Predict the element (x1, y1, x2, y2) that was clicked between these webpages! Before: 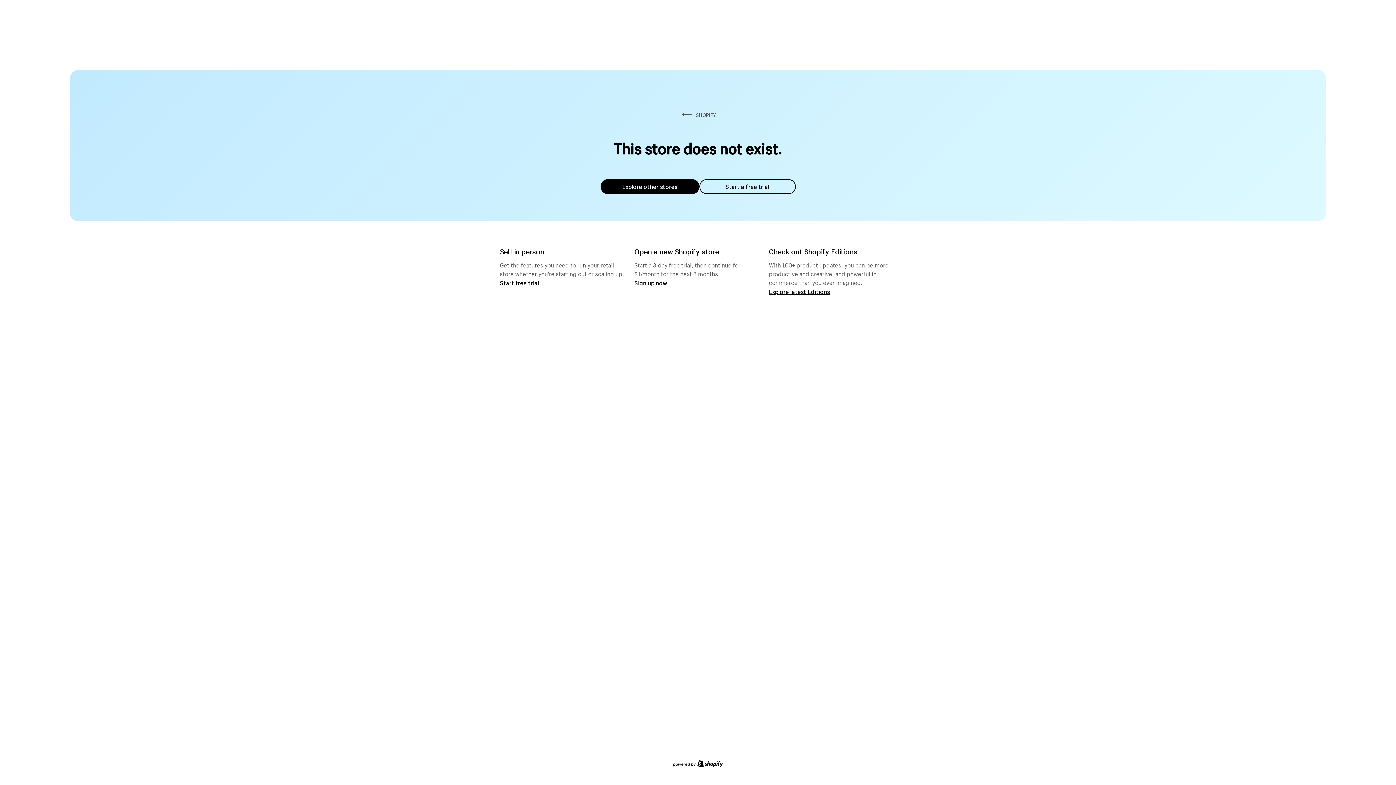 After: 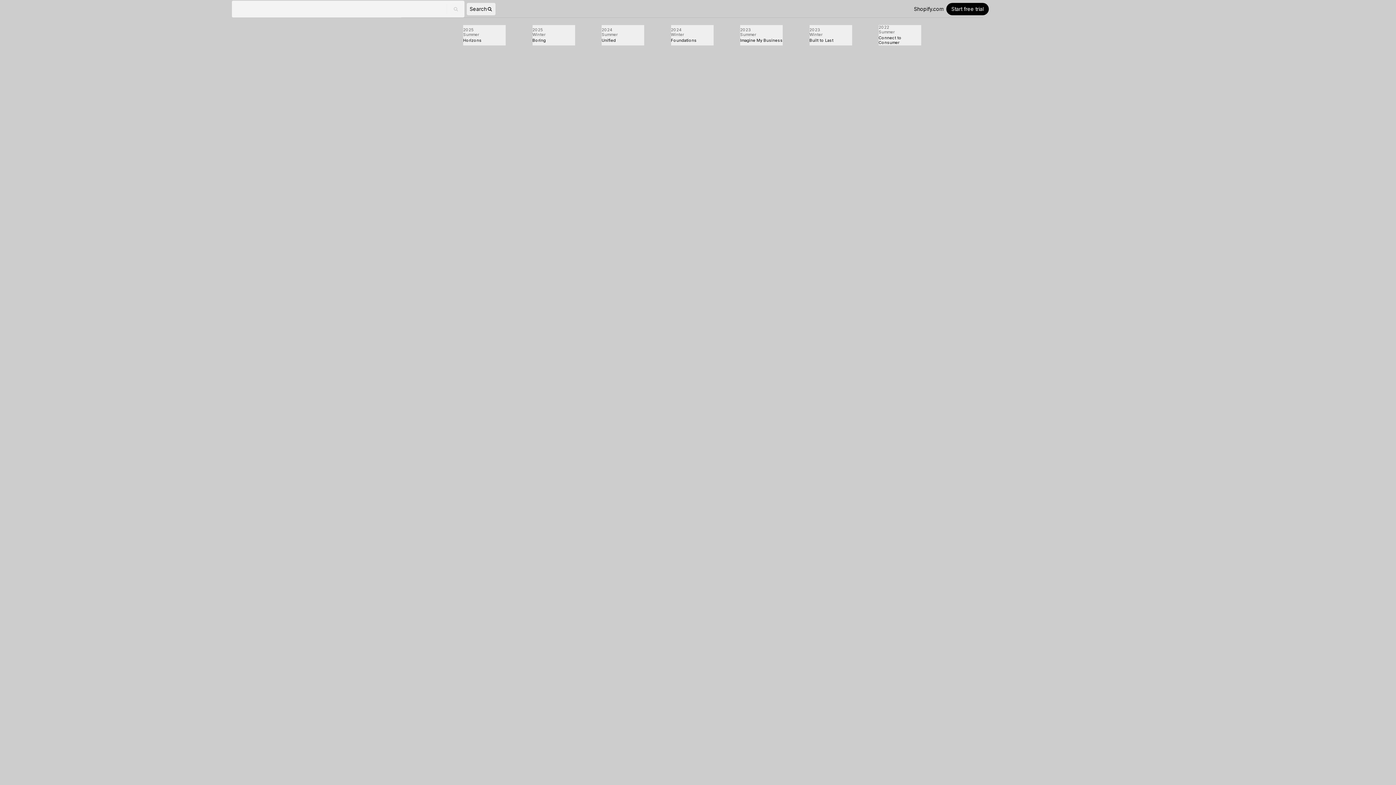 Action: label: Explore latest Editions bbox: (769, 287, 830, 295)